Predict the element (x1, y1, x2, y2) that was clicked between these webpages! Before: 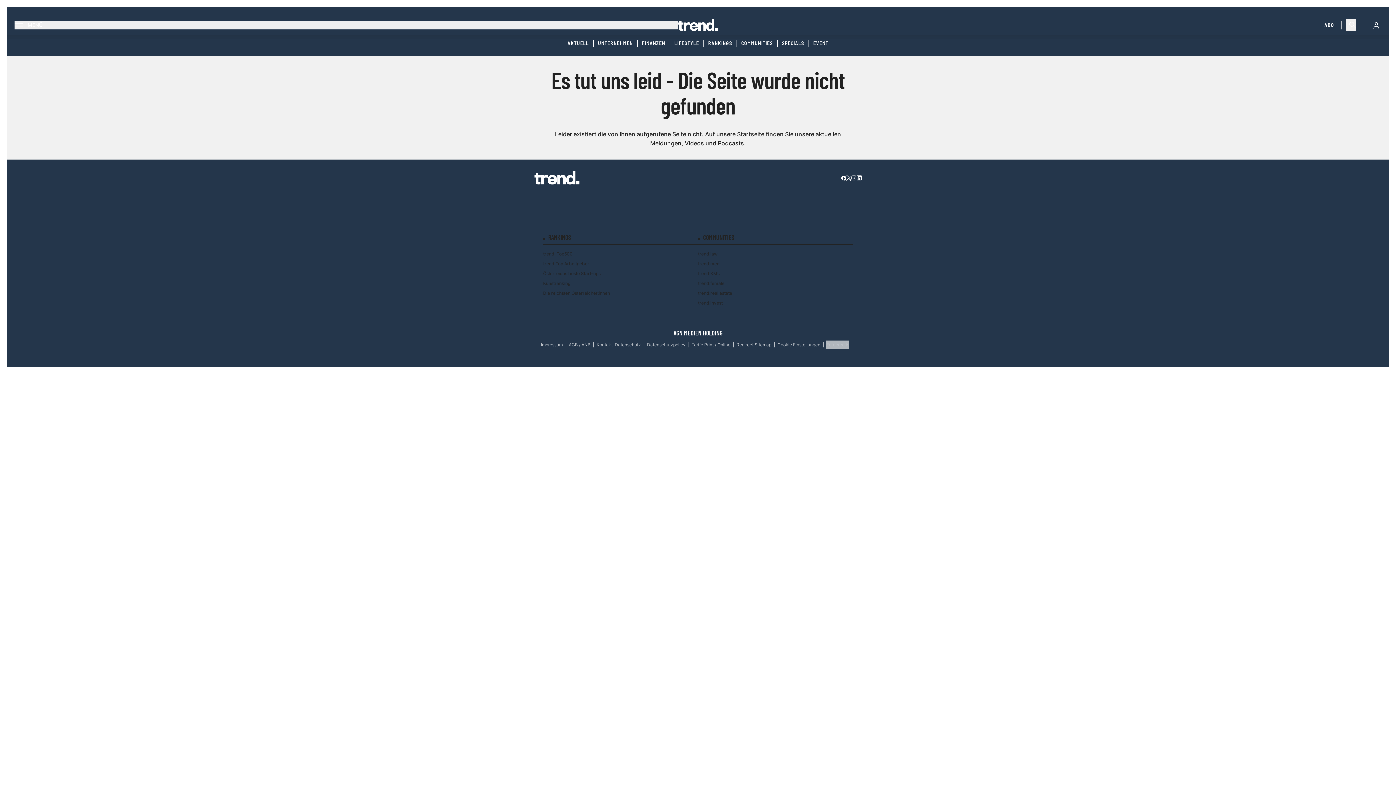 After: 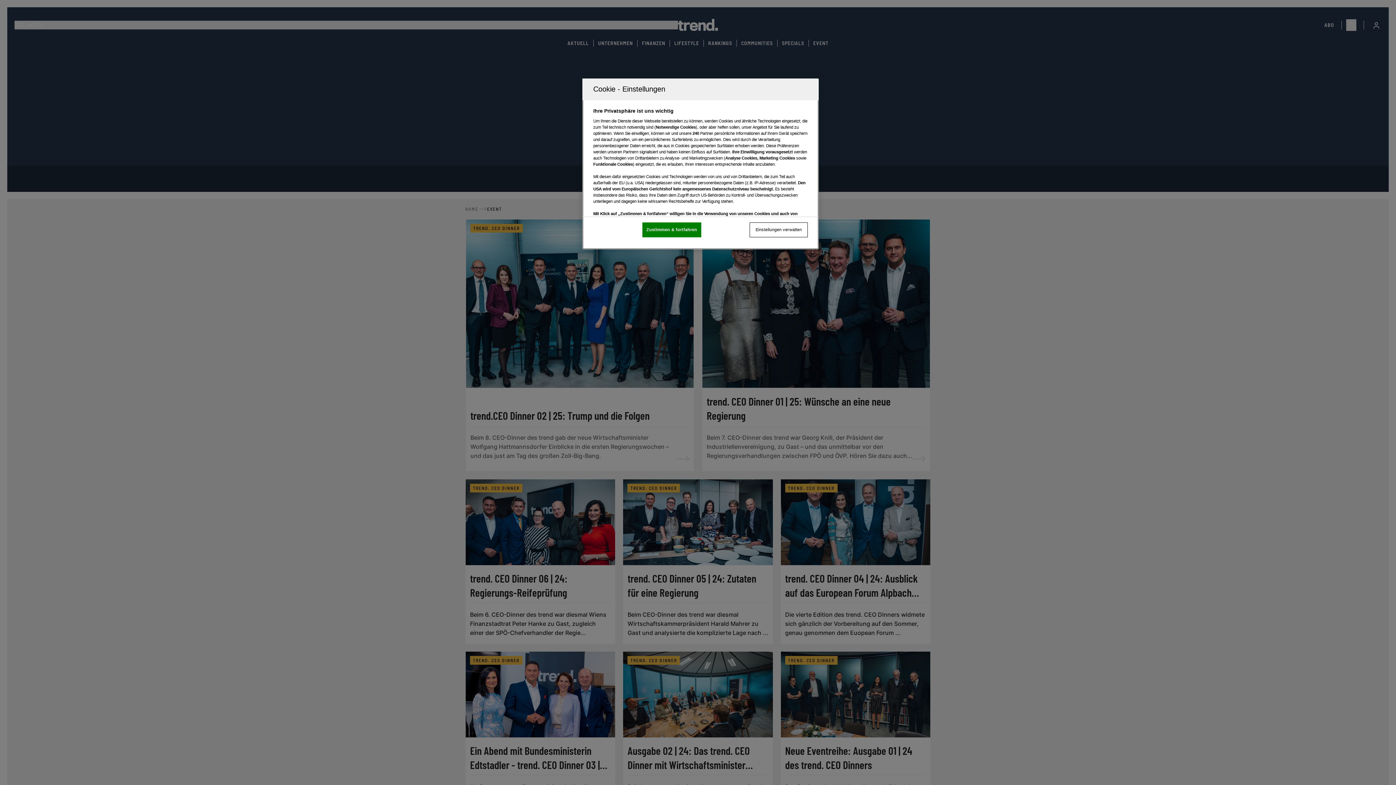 Action: label: EVENT bbox: (813, 40, 828, 46)